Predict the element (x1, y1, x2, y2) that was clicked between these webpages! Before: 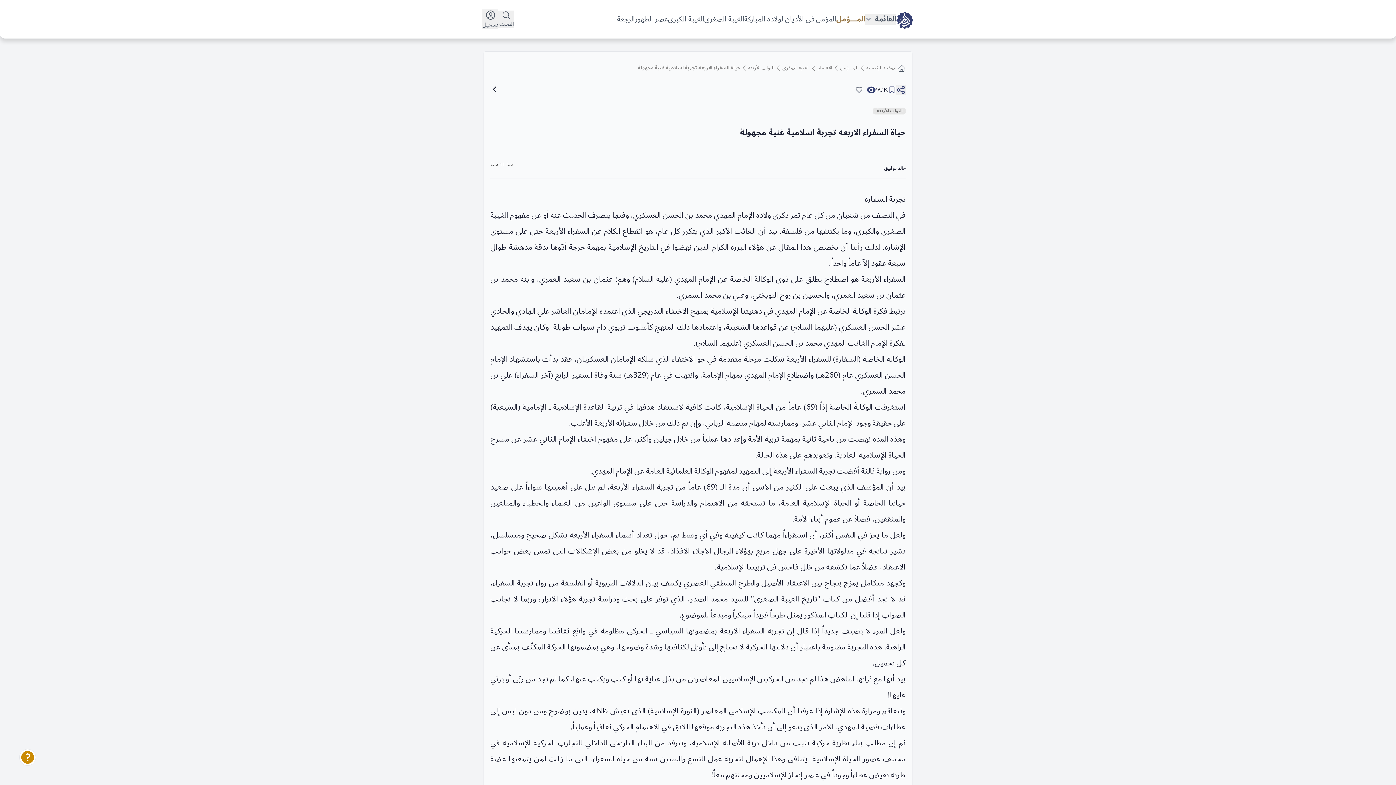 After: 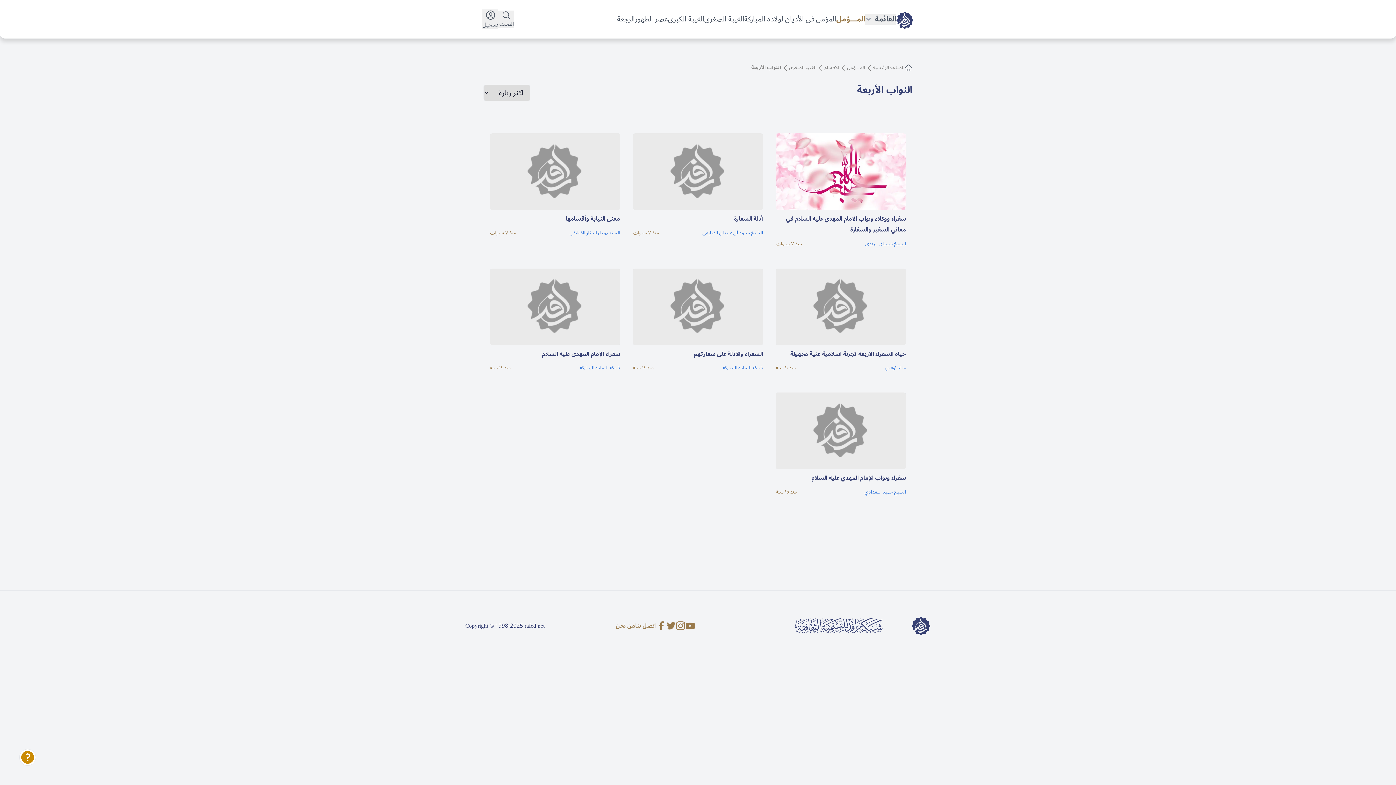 Action: label: النواب الأربعة bbox: (876, 107, 902, 114)